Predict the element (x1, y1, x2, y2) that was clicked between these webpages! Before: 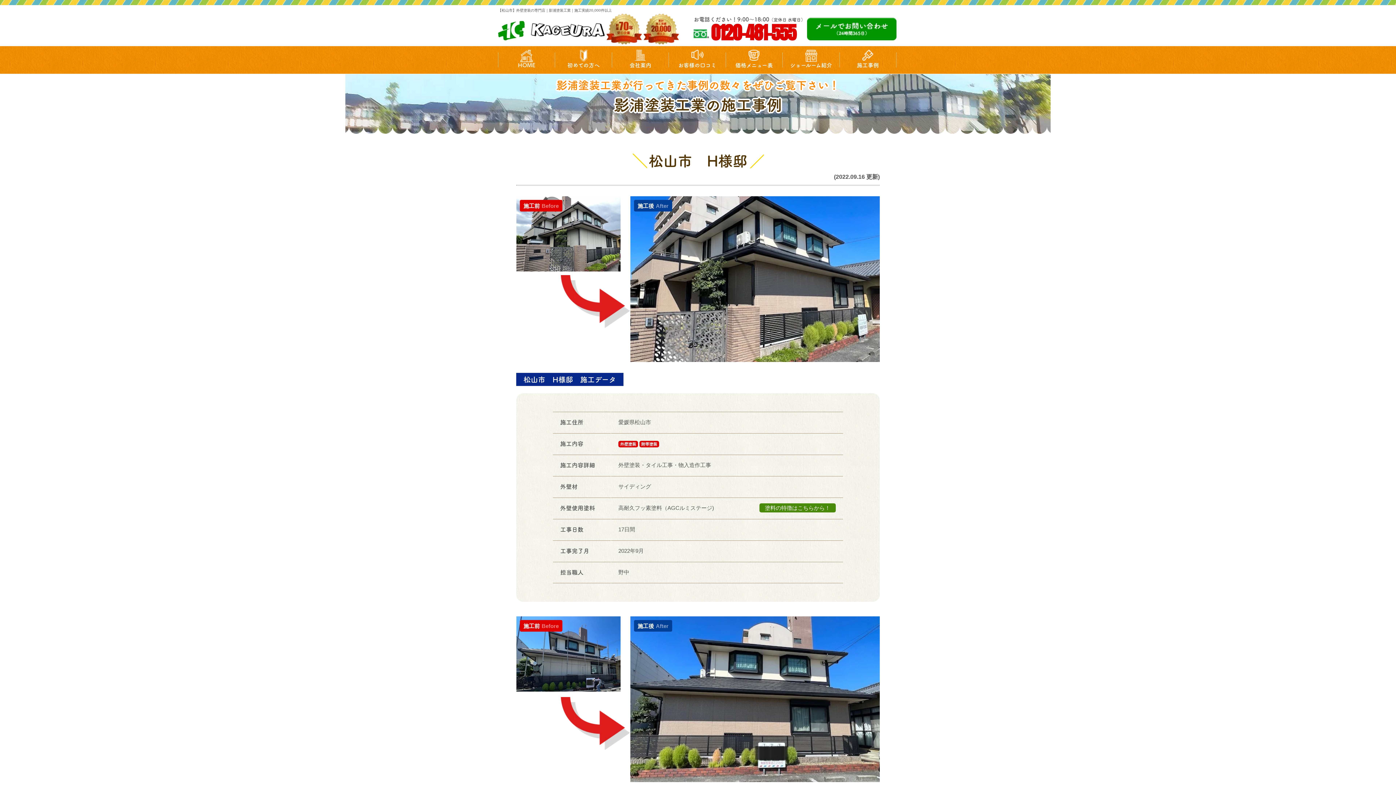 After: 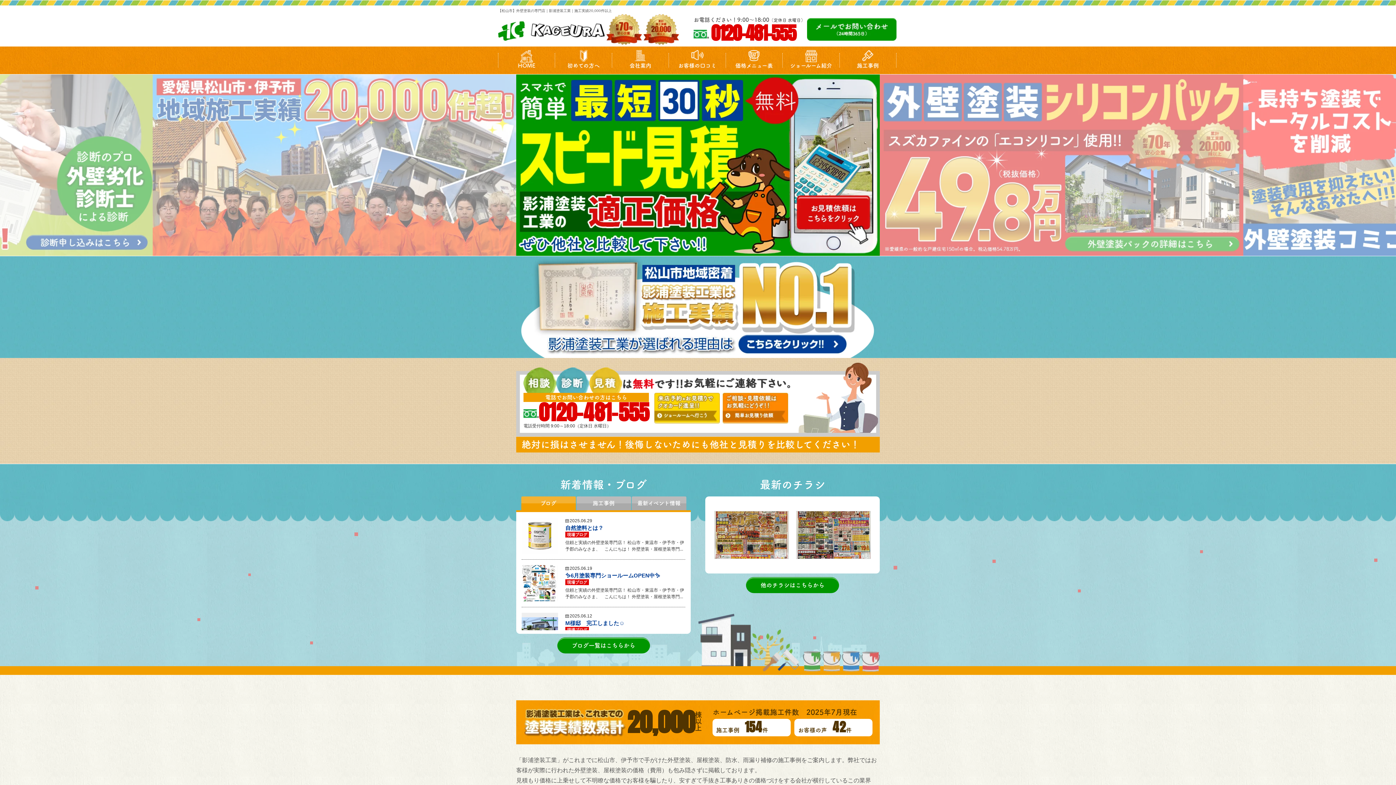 Action: label: HOME bbox: (500, 48, 553, 70)